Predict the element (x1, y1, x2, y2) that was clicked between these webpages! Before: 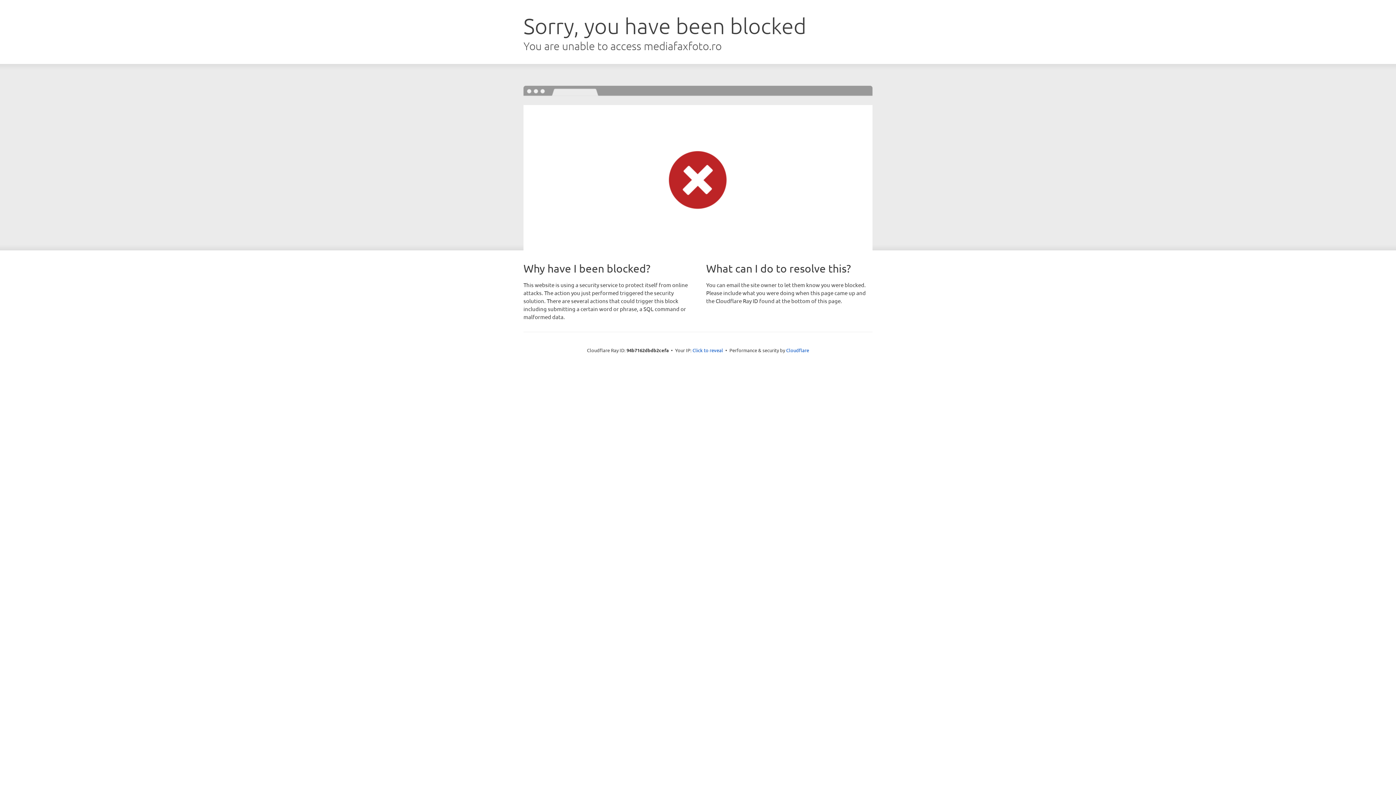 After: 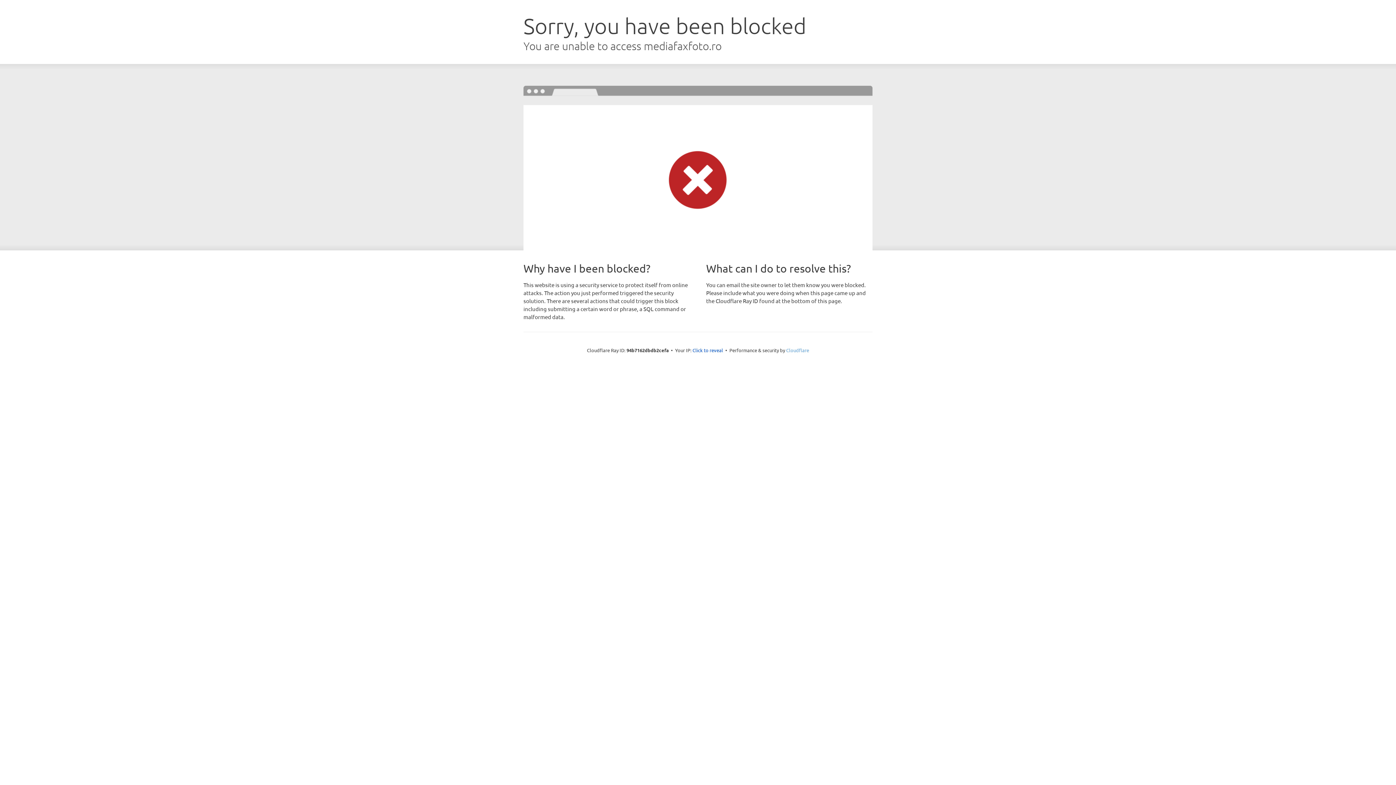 Action: bbox: (786, 347, 809, 353) label: Cloudflare